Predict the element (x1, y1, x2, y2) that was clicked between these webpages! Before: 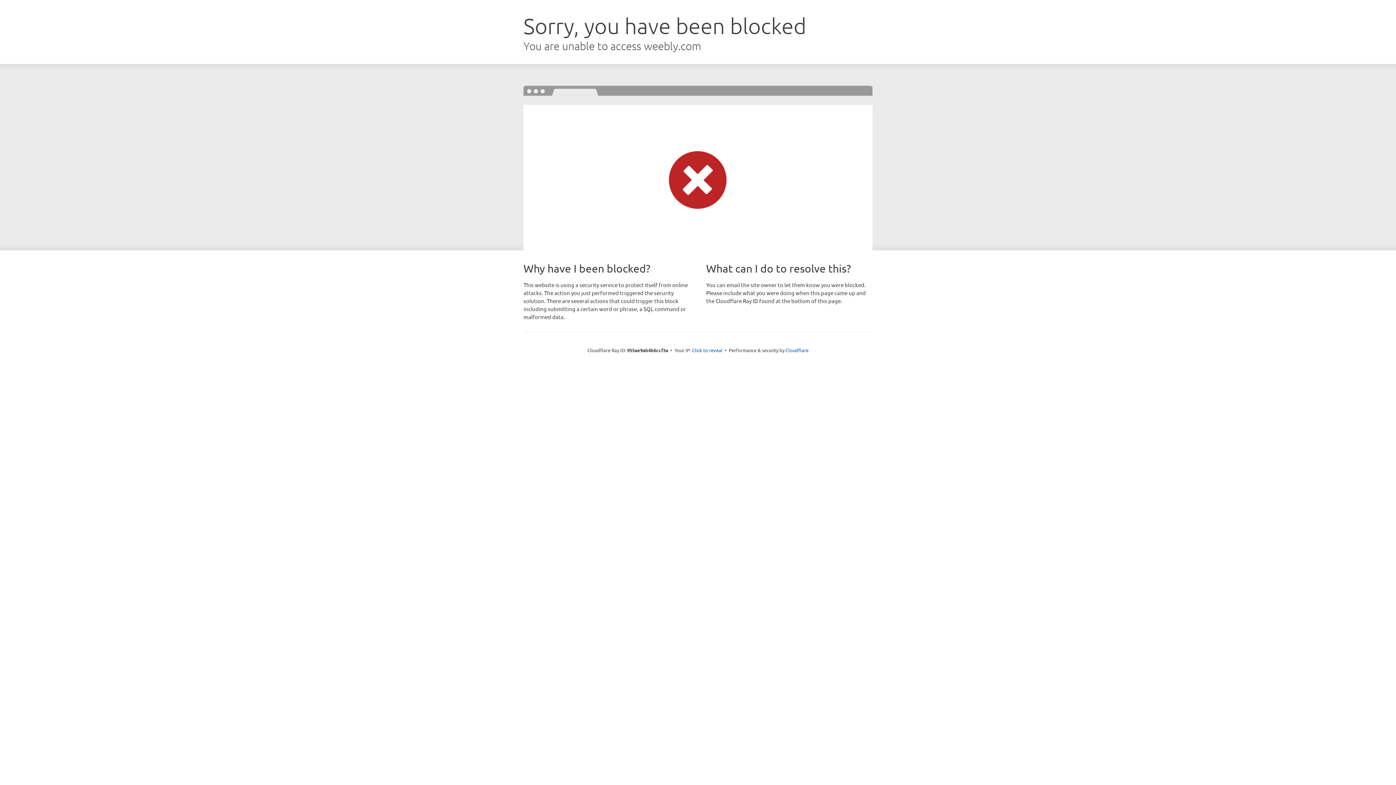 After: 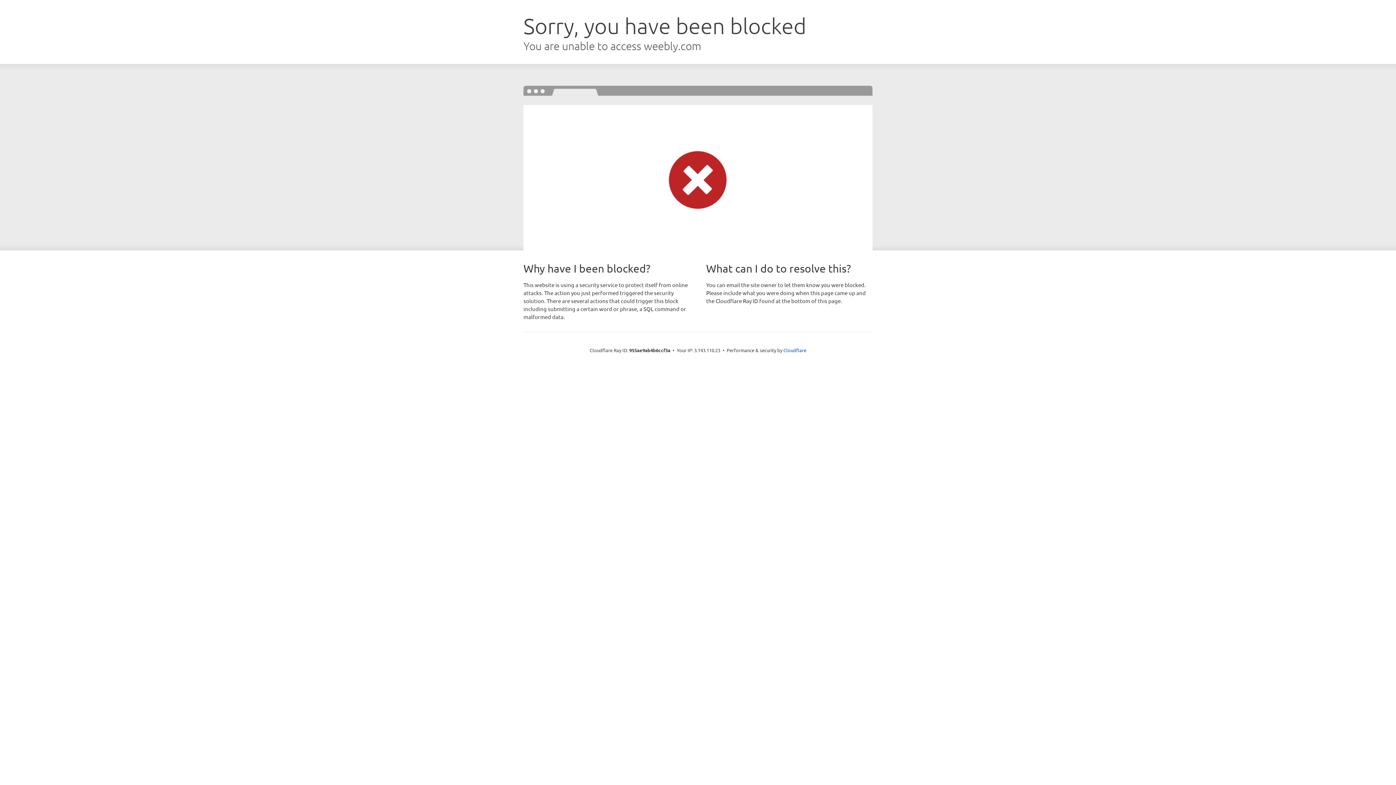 Action: bbox: (692, 346, 722, 353) label: Click to reveal